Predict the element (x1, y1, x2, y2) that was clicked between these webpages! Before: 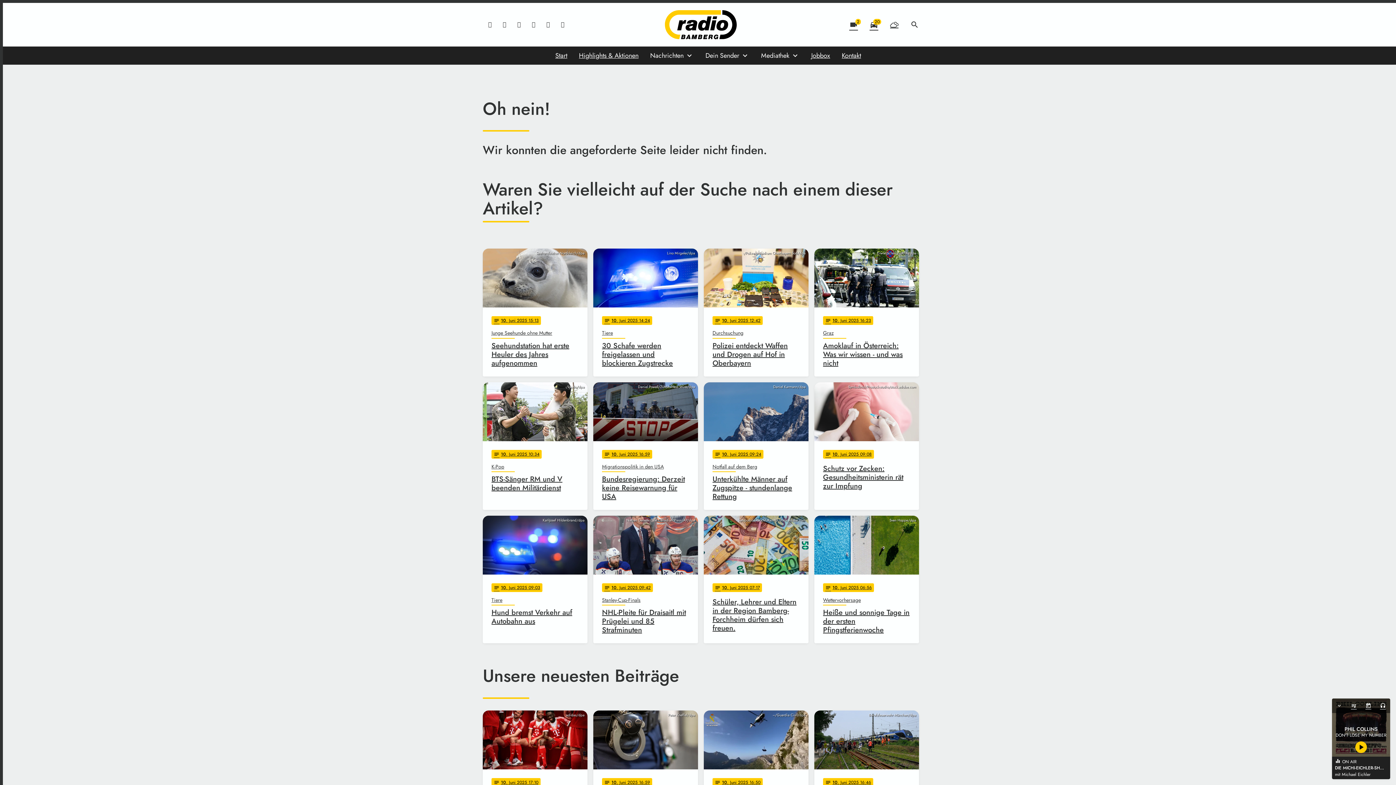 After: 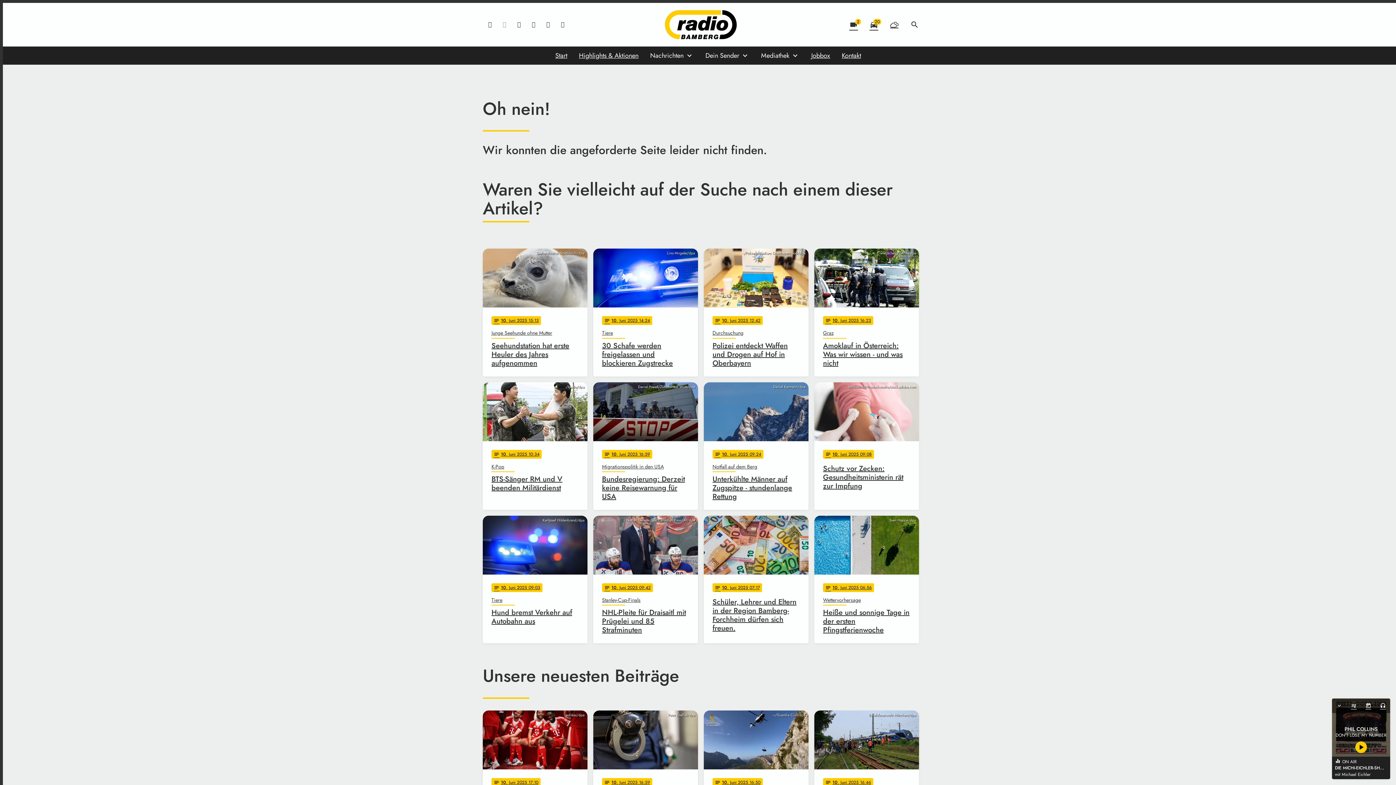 Action: bbox: (497, 17, 512, 32)